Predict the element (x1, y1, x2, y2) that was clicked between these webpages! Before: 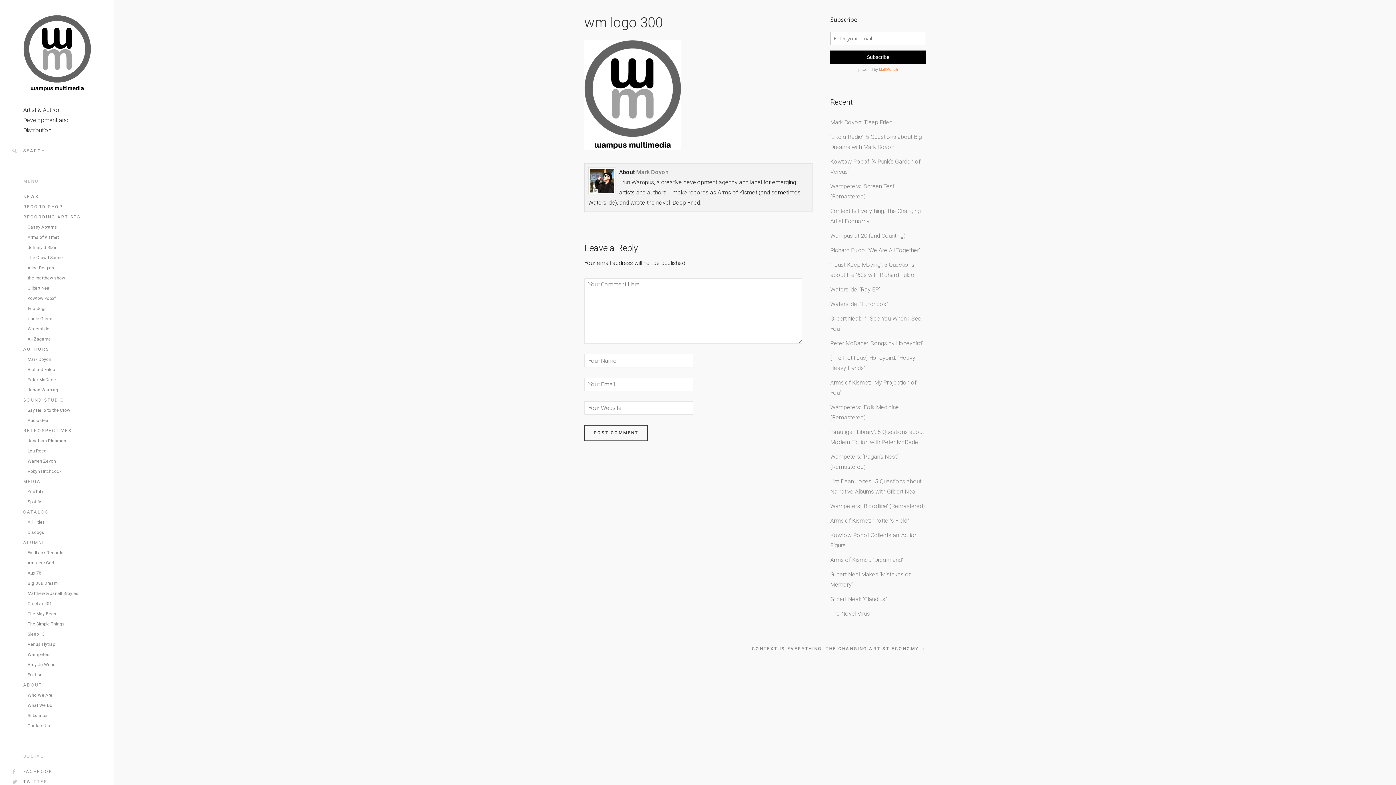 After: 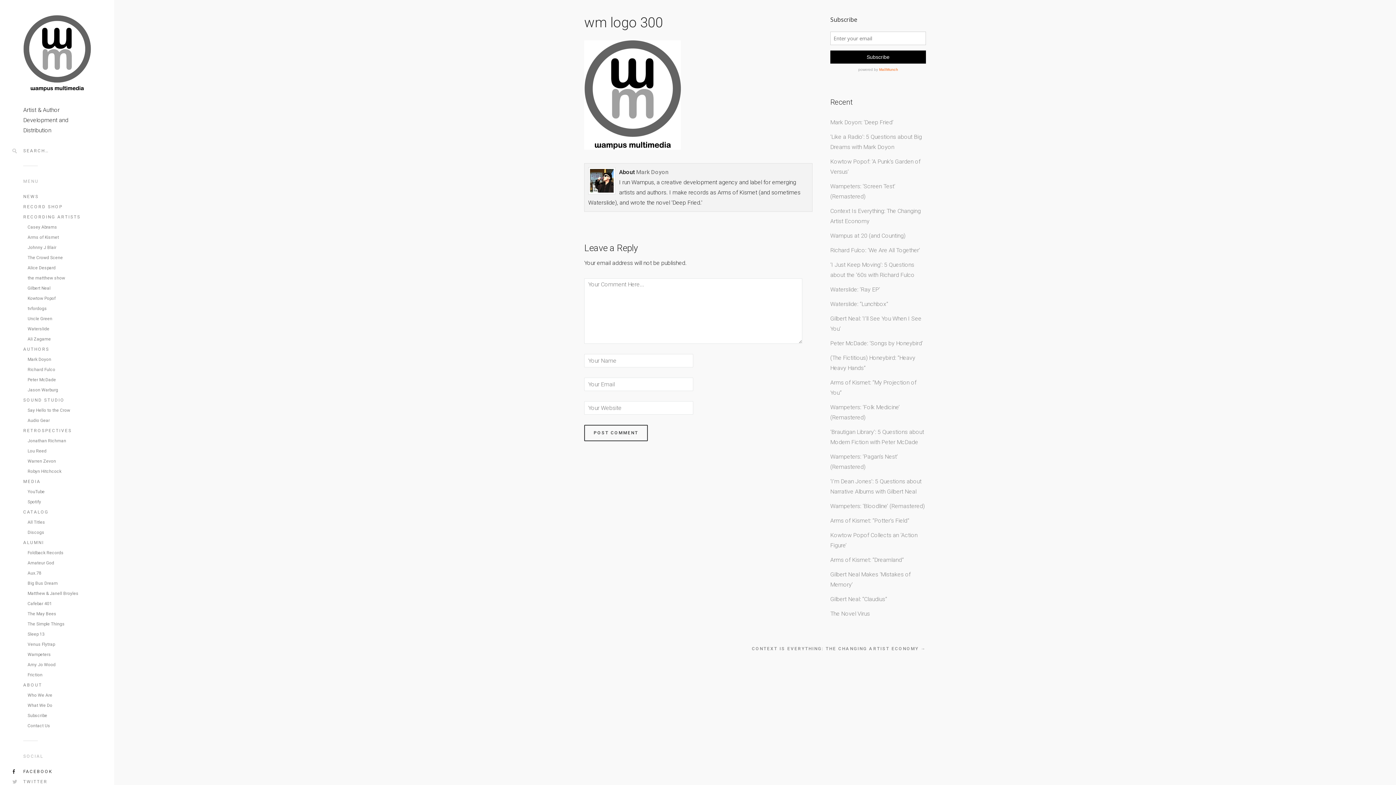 Action: label: FACEBOOK bbox: (23, 766, 90, 777)